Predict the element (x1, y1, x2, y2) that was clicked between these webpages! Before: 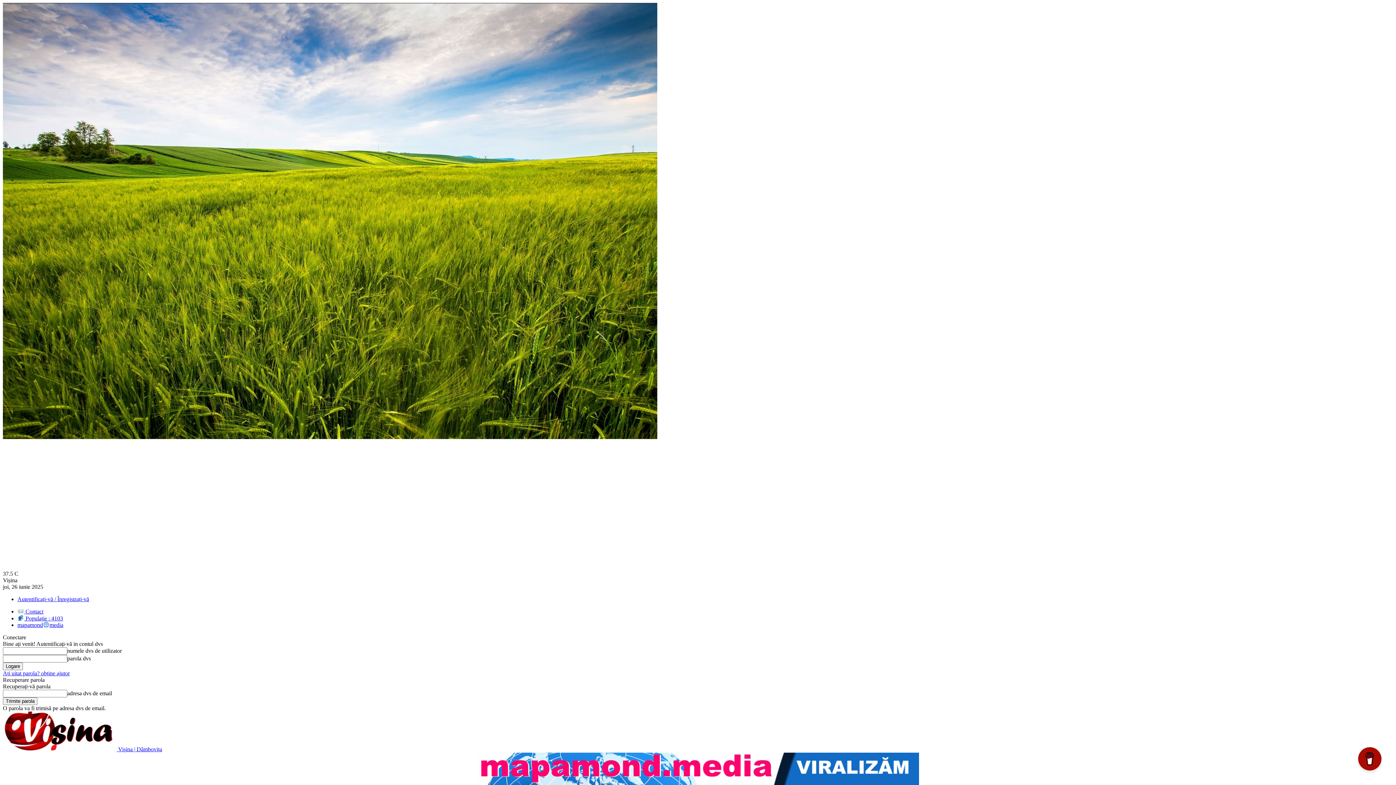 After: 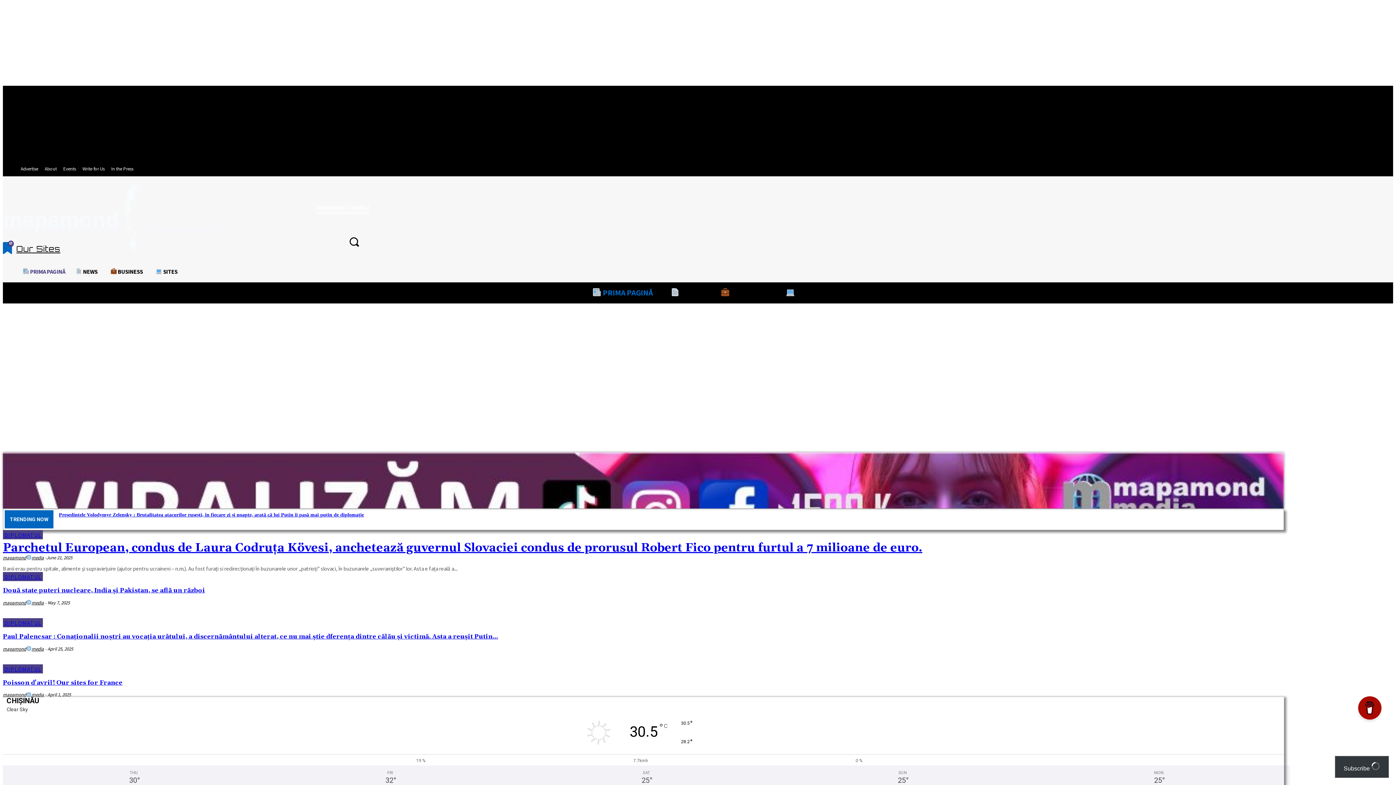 Action: bbox: (17, 622, 63, 628) label: mapamondmedia